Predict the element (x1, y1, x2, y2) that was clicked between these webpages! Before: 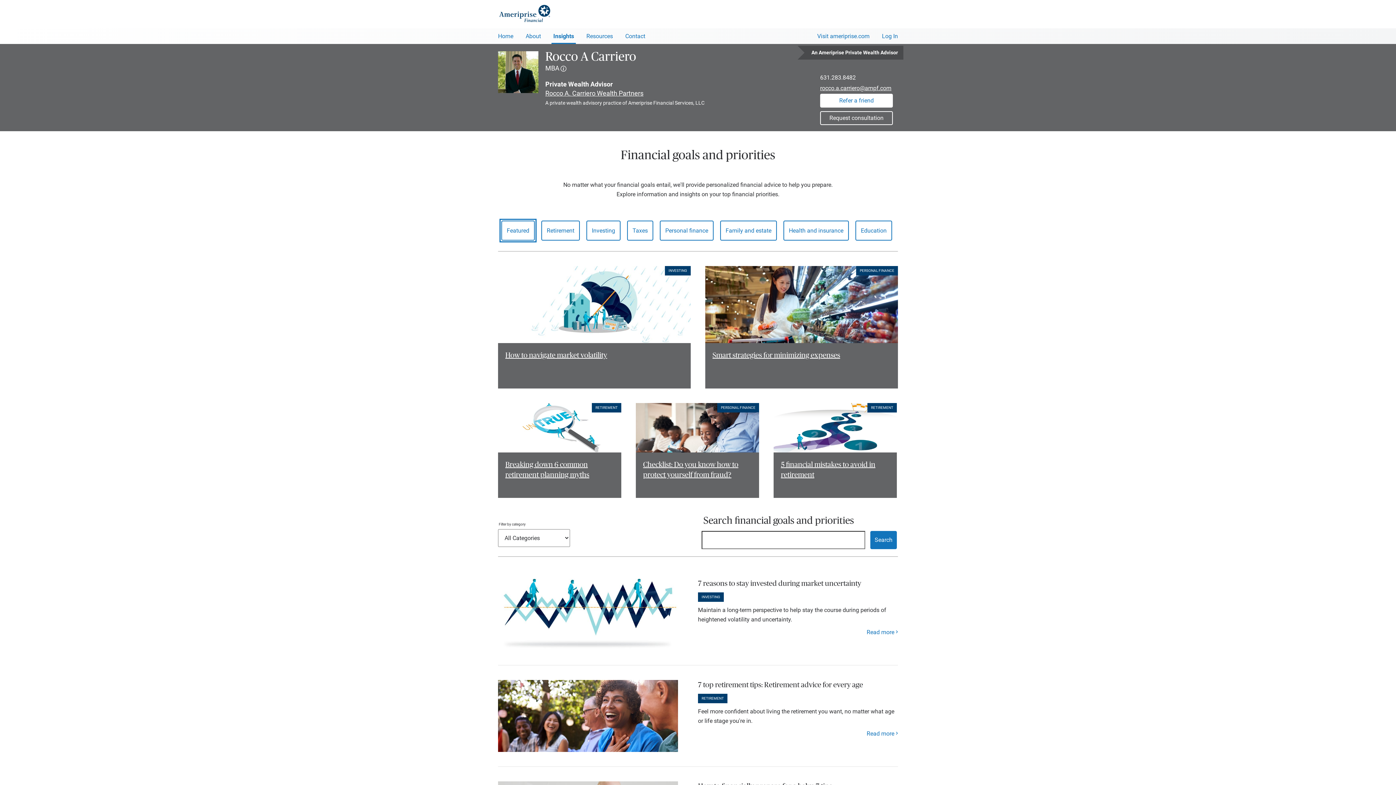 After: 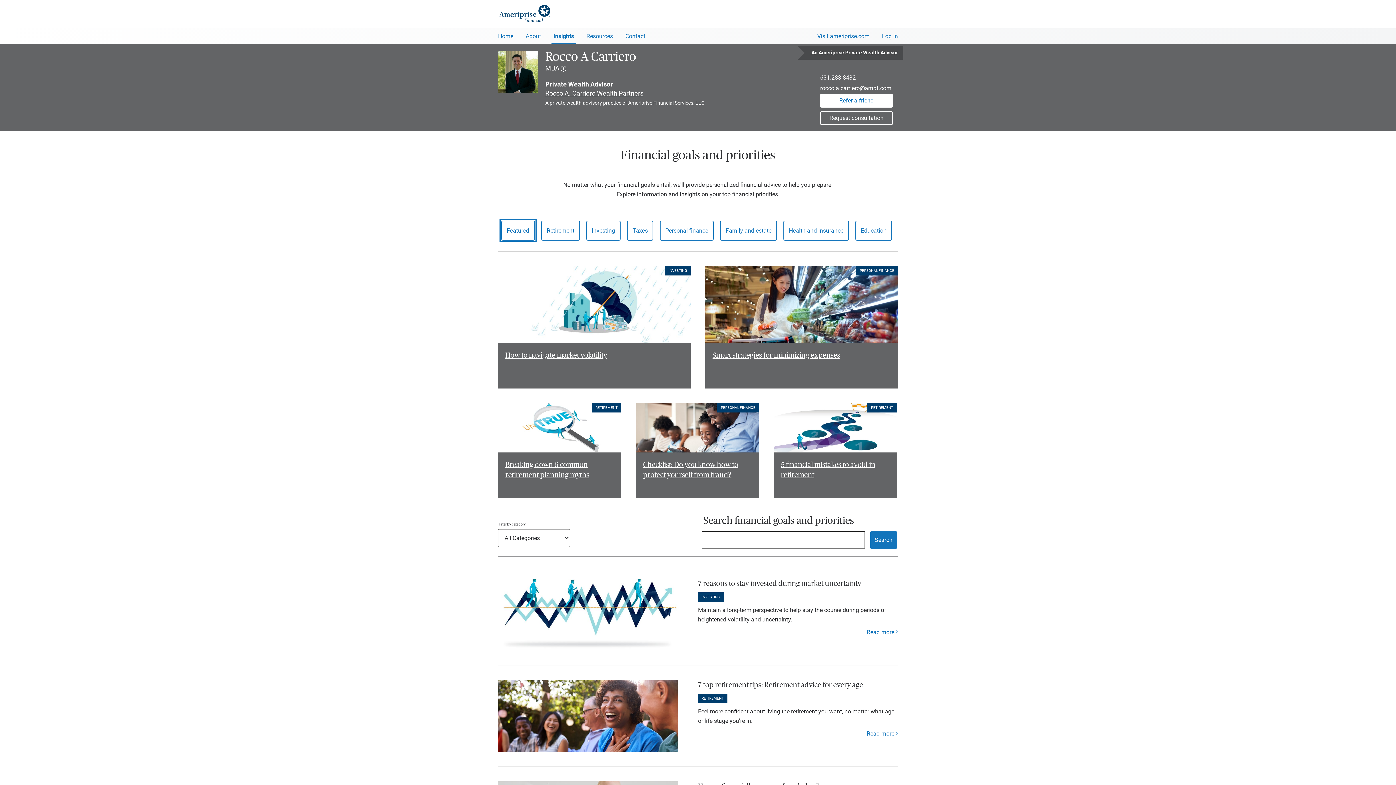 Action: label: rocco.a.carriero@ampf.com bbox: (820, 84, 898, 92)